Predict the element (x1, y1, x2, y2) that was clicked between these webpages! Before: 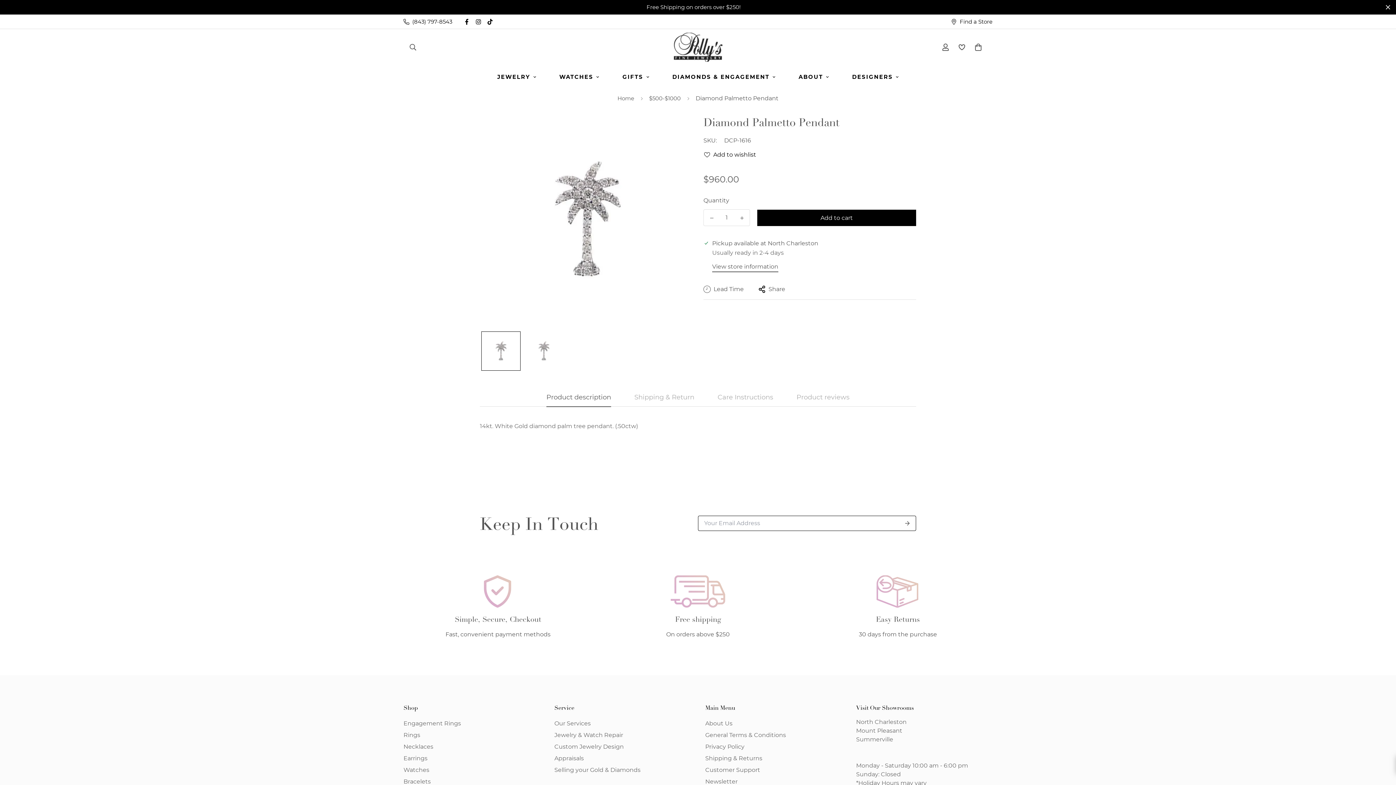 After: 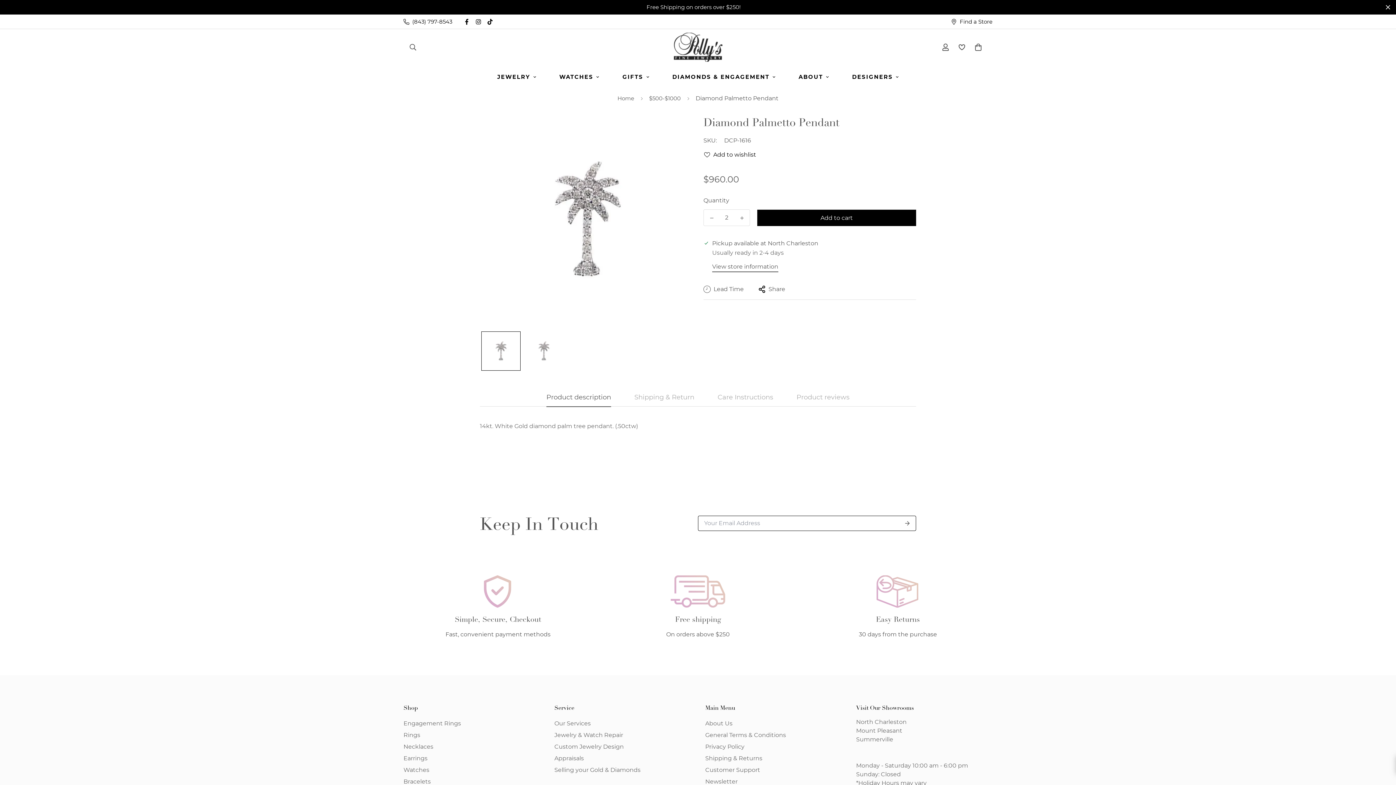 Action: label: Increase quantity of Diamond Palmetto Pendant by one bbox: (734, 209, 749, 226)